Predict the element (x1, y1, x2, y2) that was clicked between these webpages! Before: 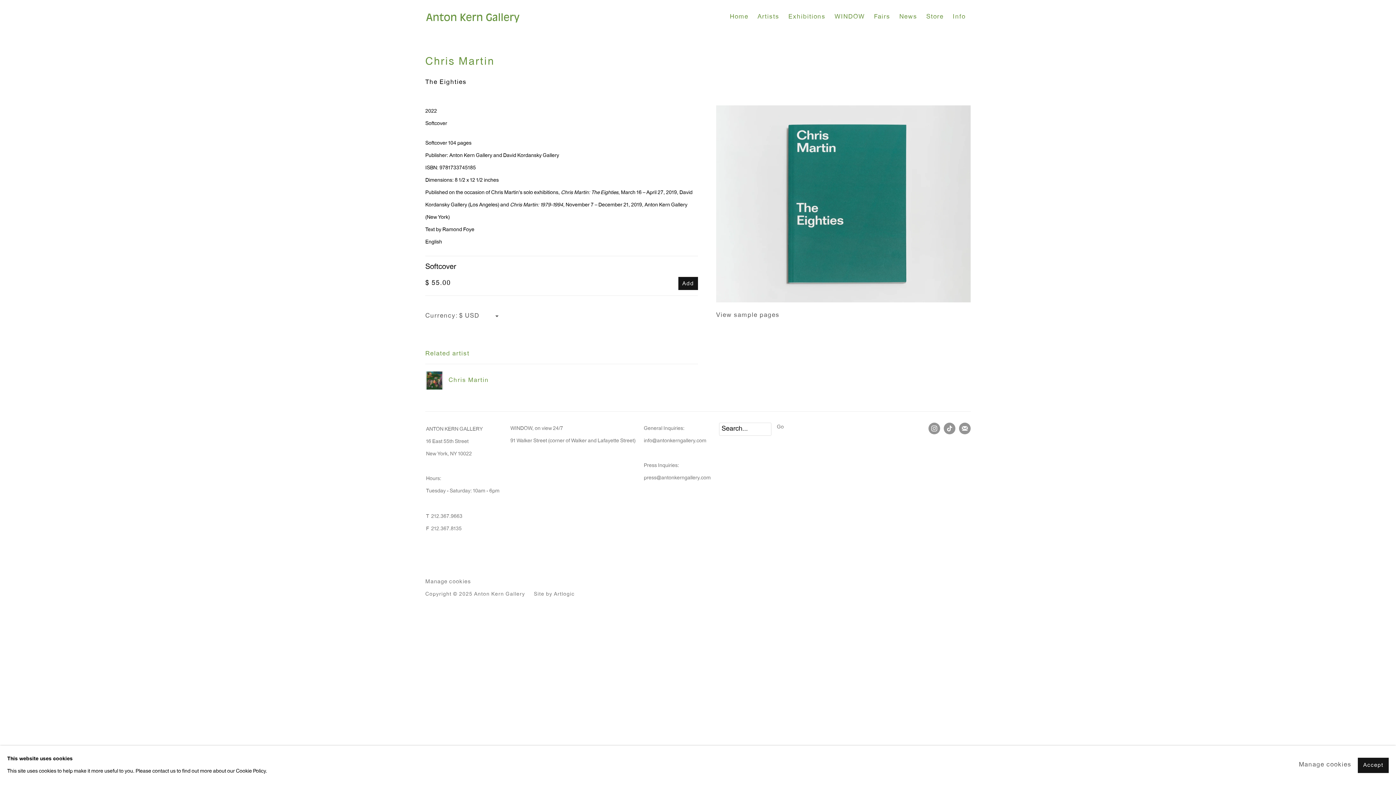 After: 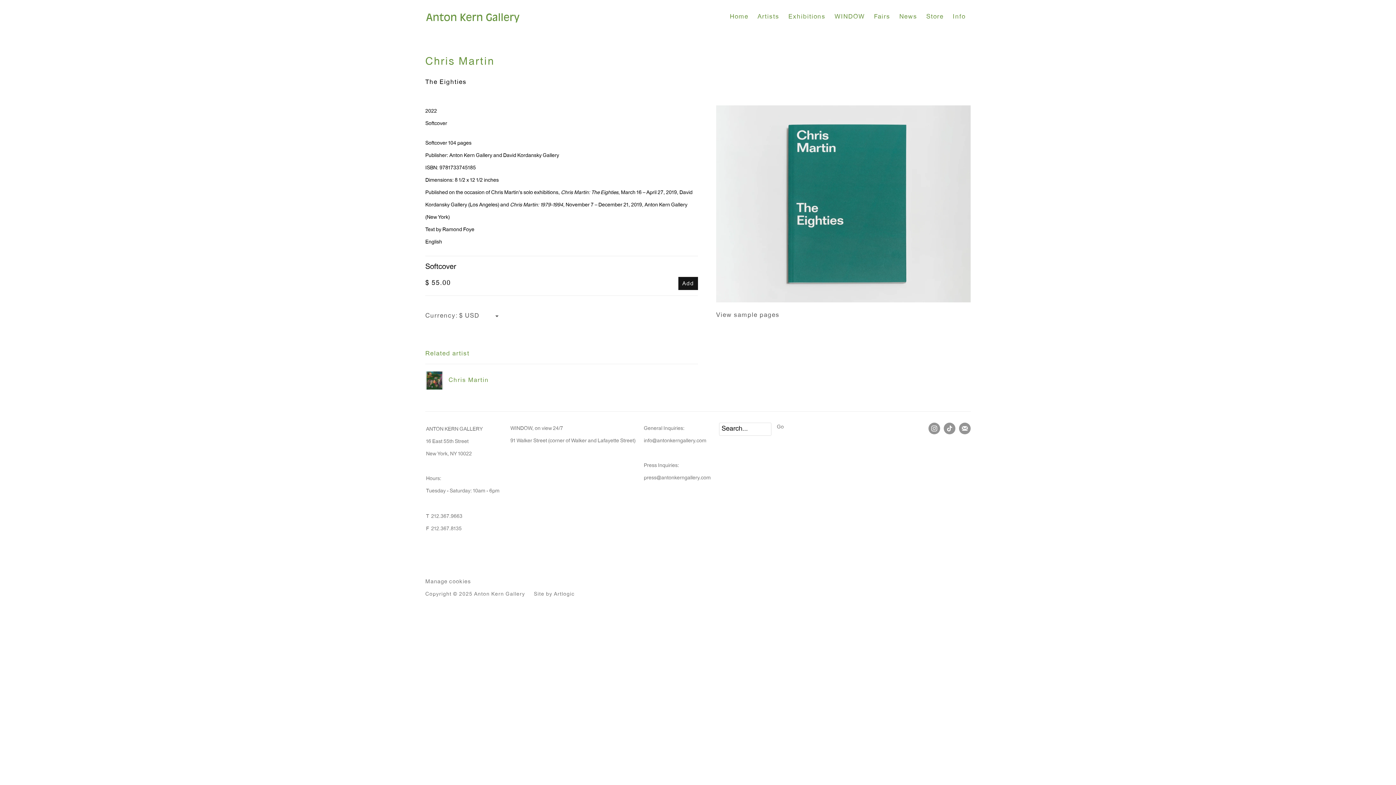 Action: bbox: (1358, 758, 1389, 773) label: Accept